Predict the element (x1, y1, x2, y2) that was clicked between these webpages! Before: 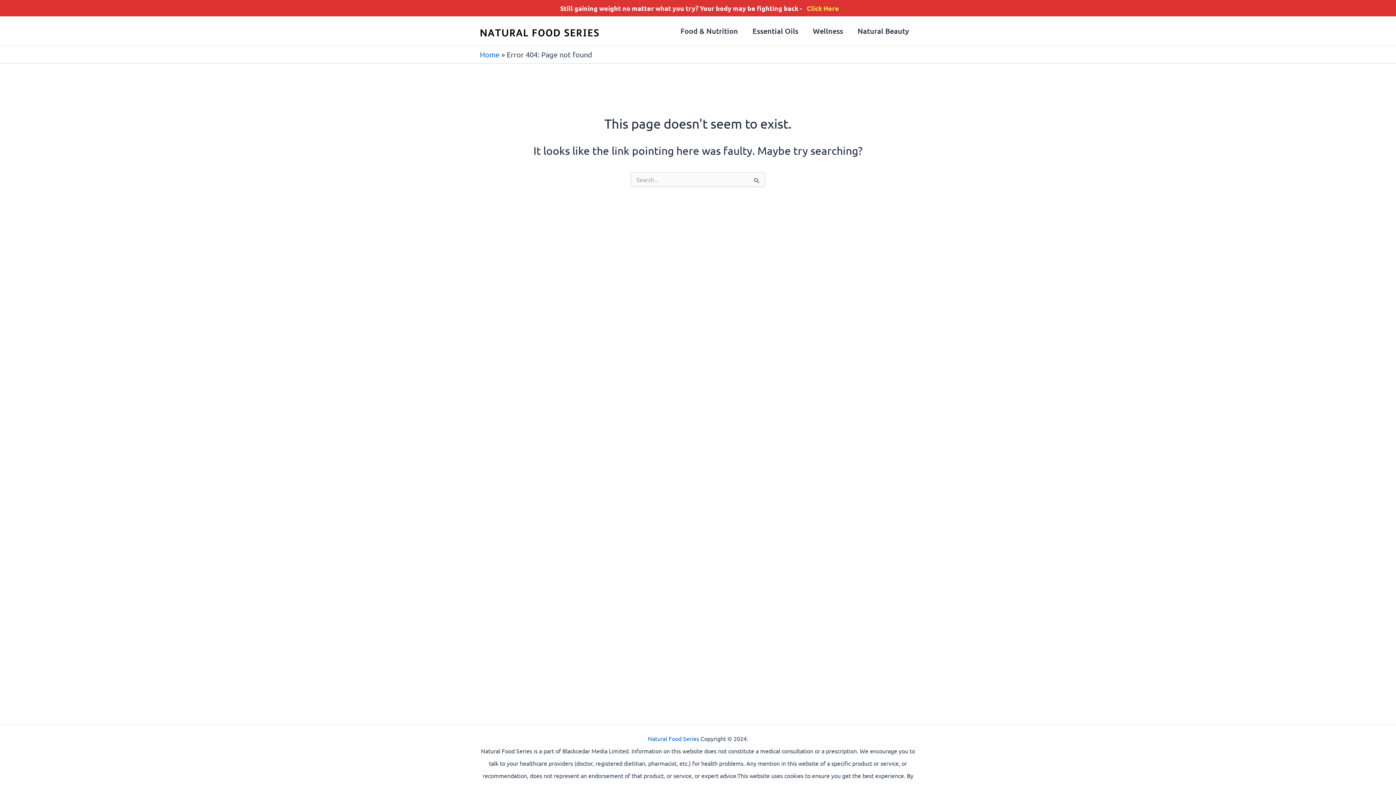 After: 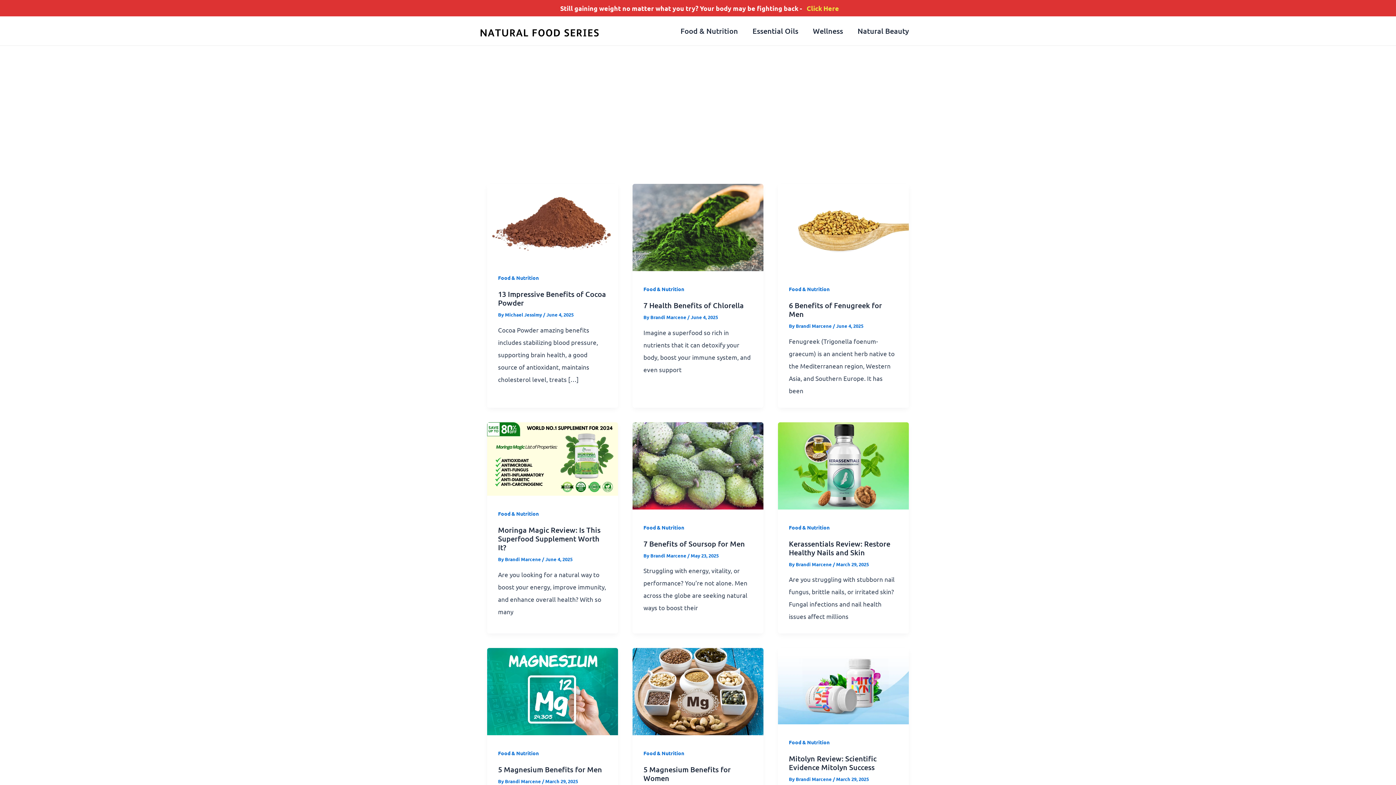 Action: bbox: (480, 25, 625, 34)